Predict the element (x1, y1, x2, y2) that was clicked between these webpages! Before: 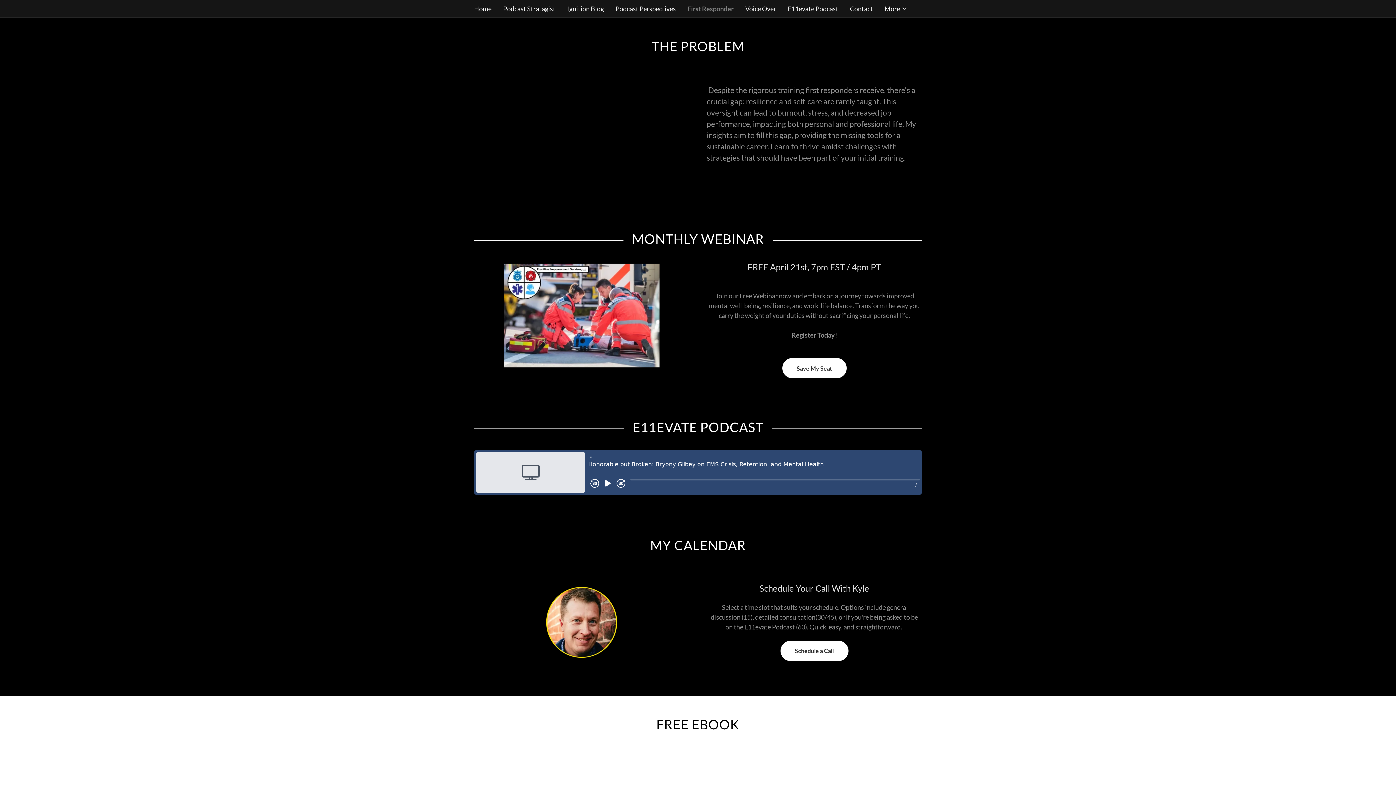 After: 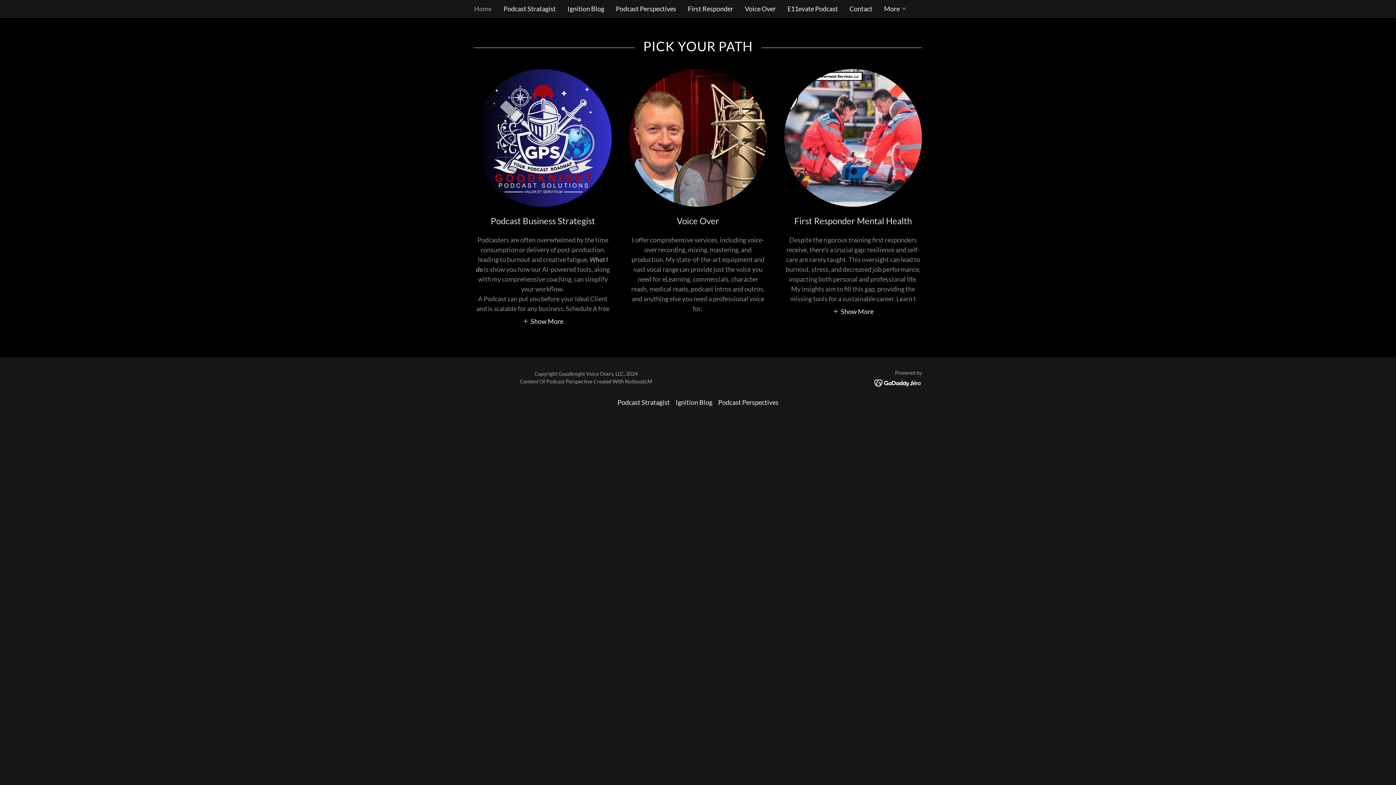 Action: bbox: (472, 2, 493, 15) label: Home